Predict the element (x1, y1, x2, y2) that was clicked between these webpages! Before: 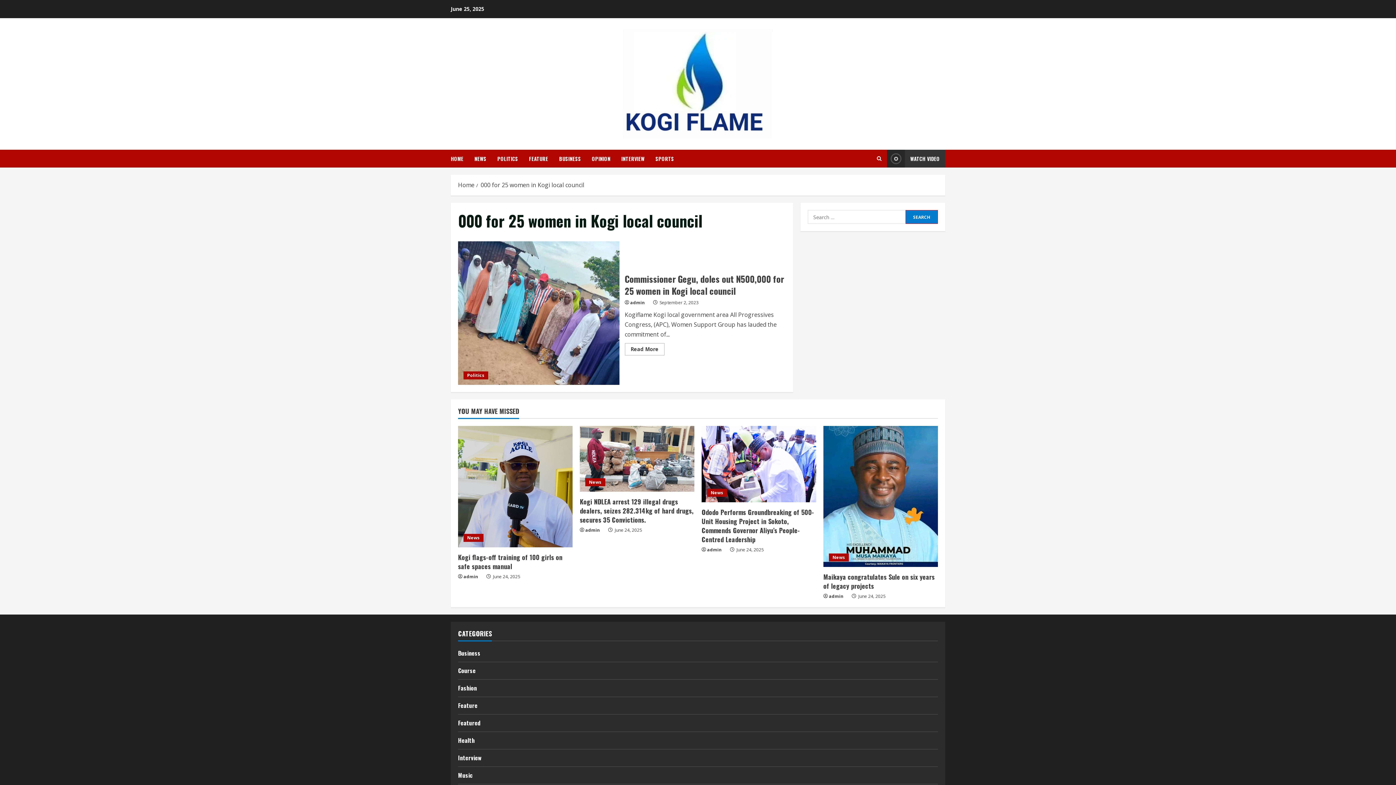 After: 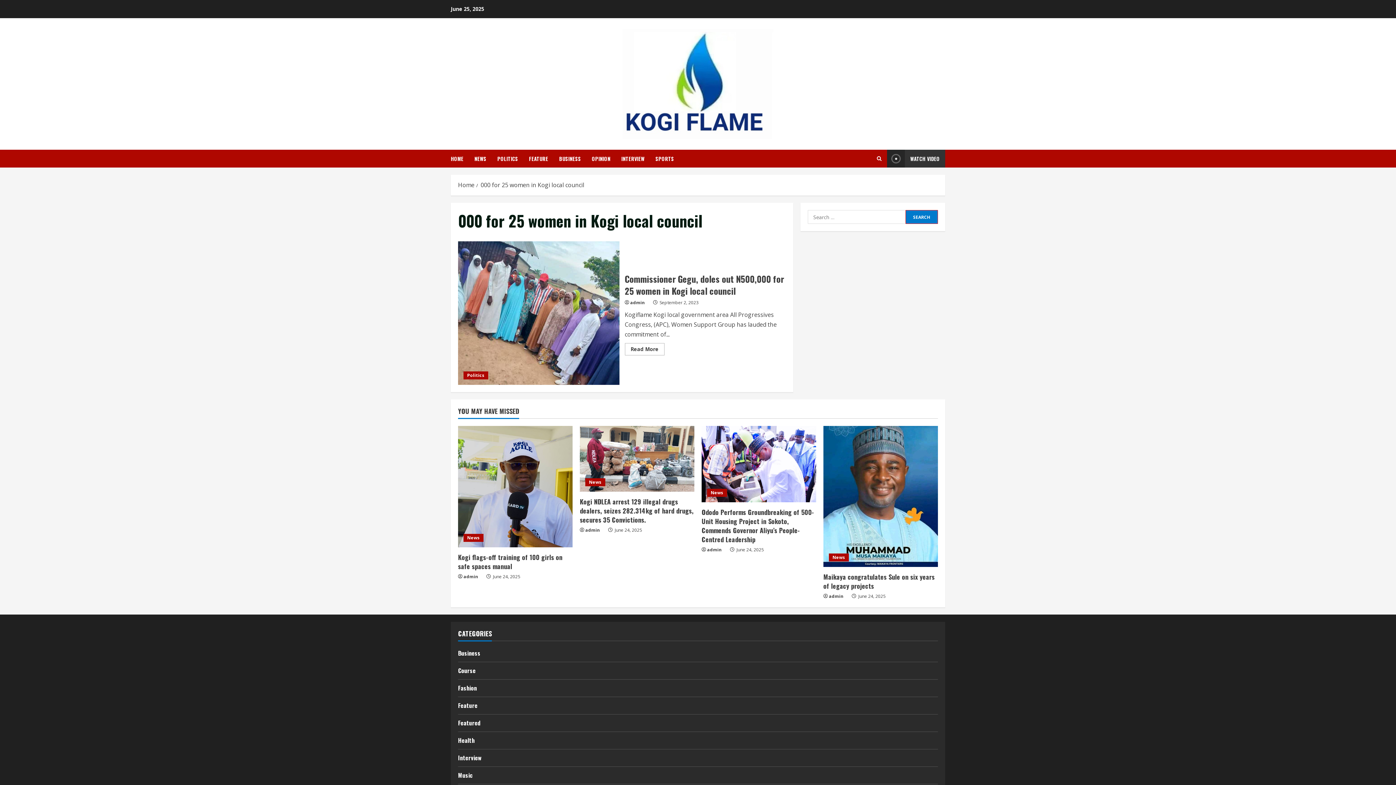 Action: label: News bbox: (463, 534, 483, 542)